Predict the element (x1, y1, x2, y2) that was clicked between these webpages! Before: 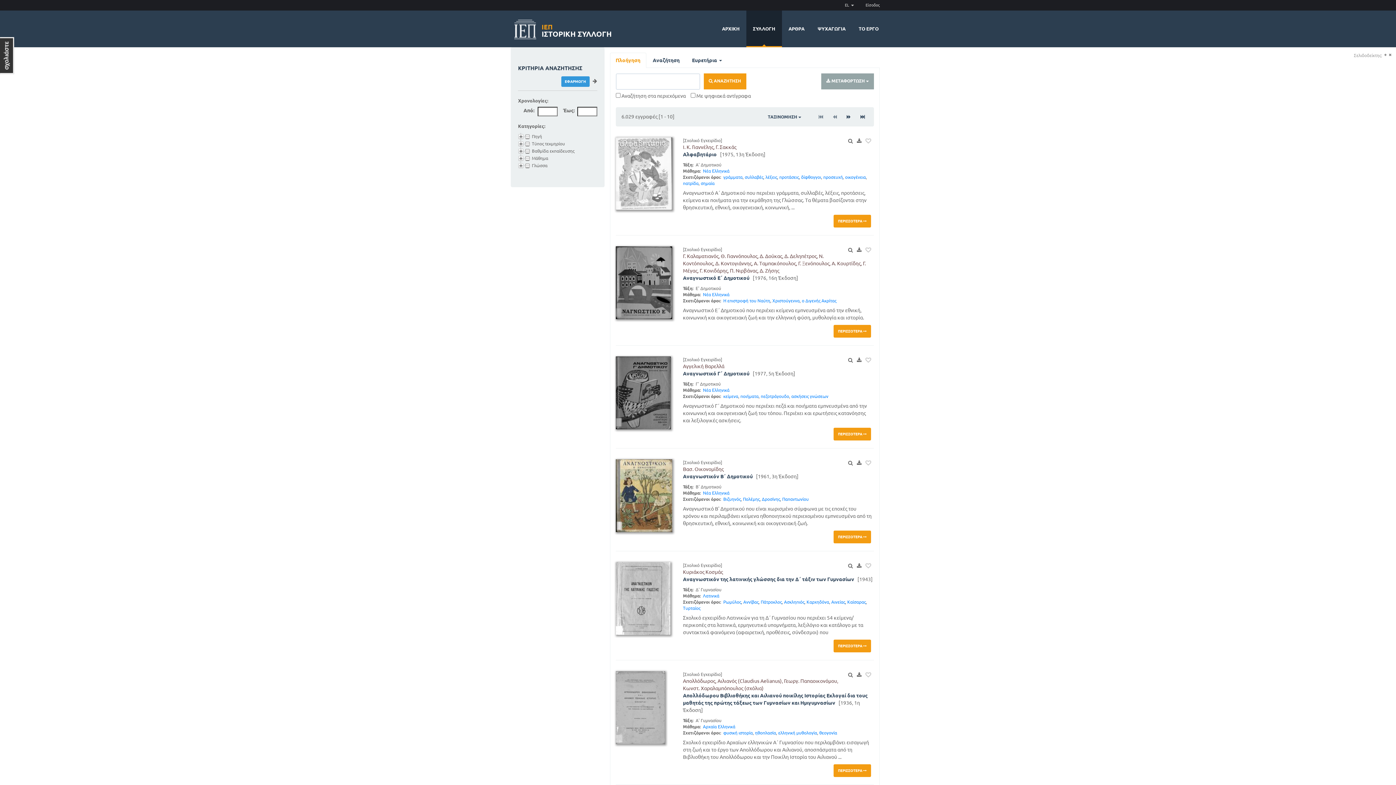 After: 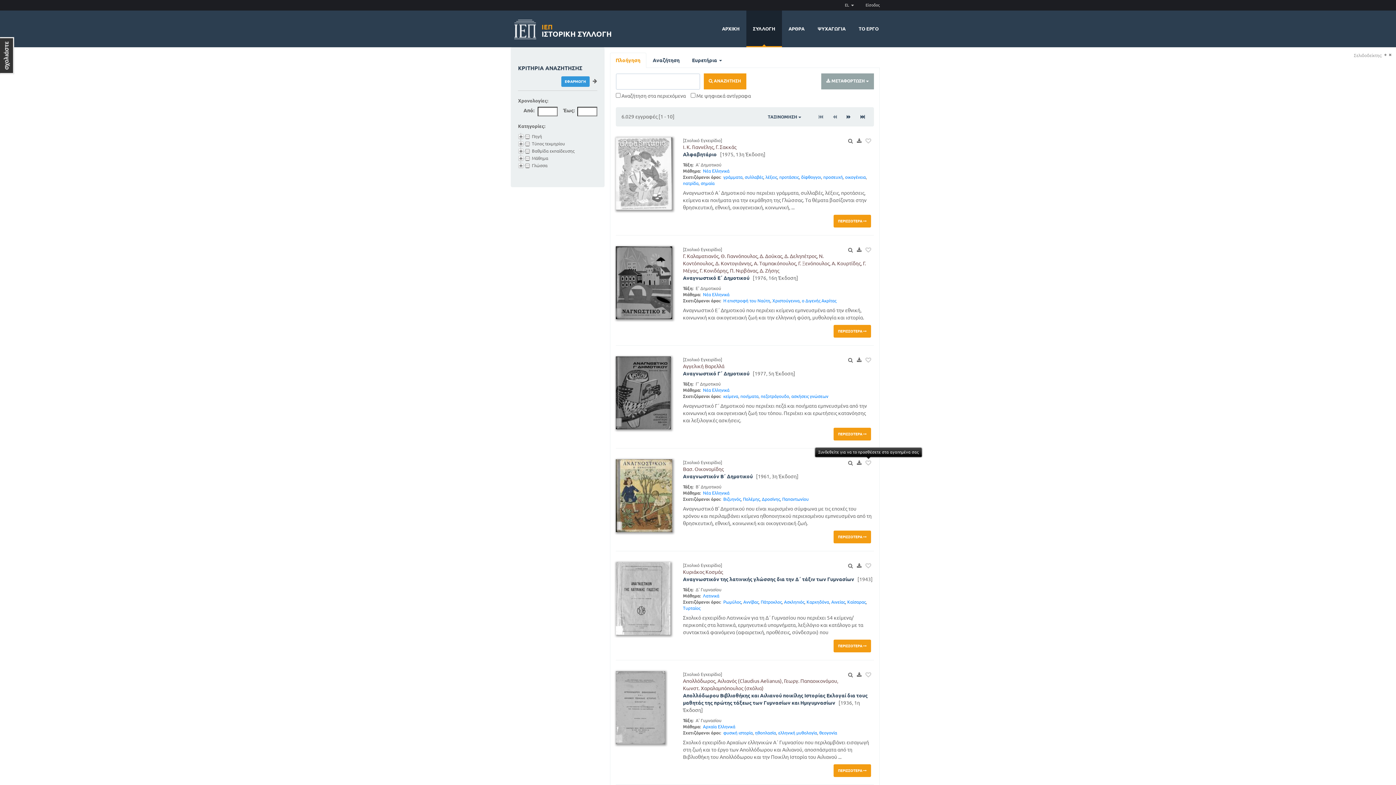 Action: bbox: (865, 460, 871, 466)